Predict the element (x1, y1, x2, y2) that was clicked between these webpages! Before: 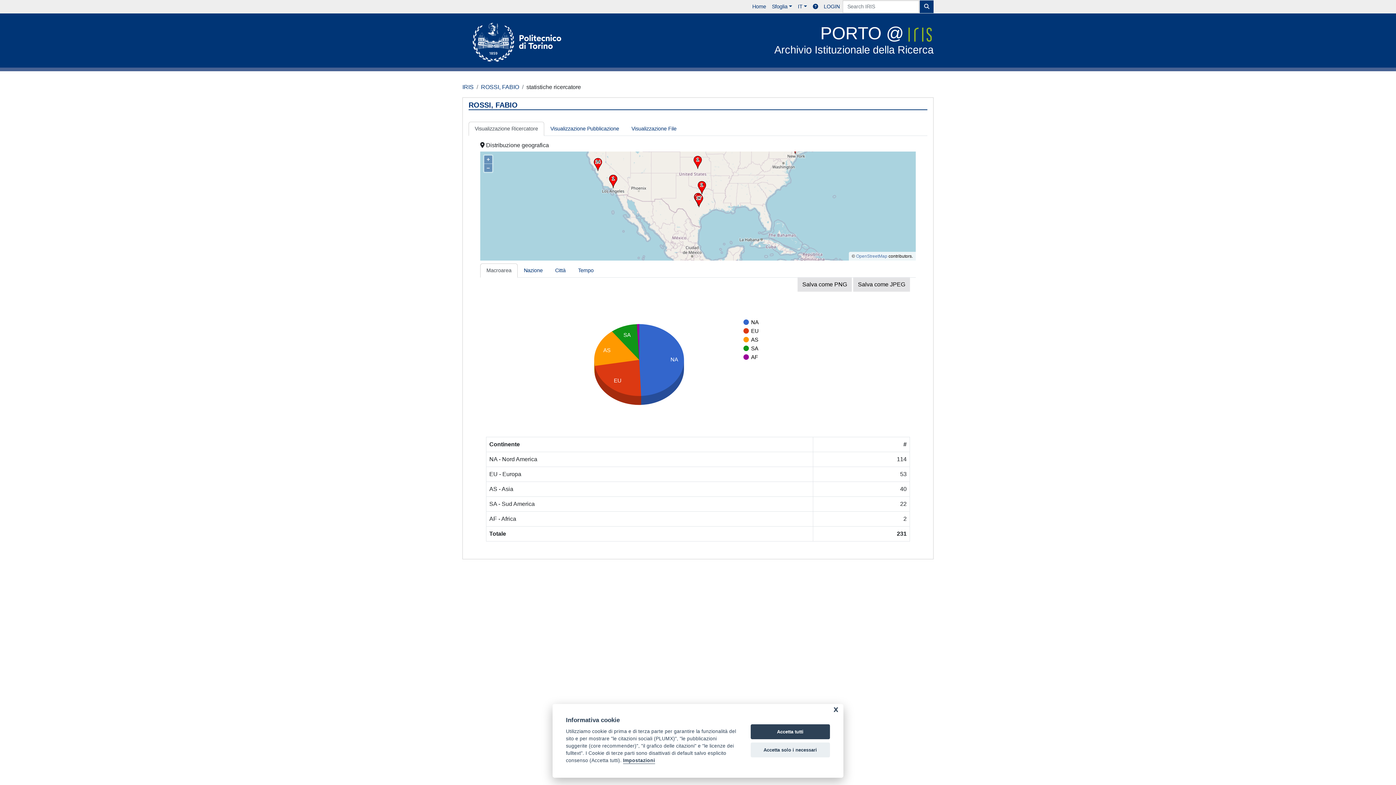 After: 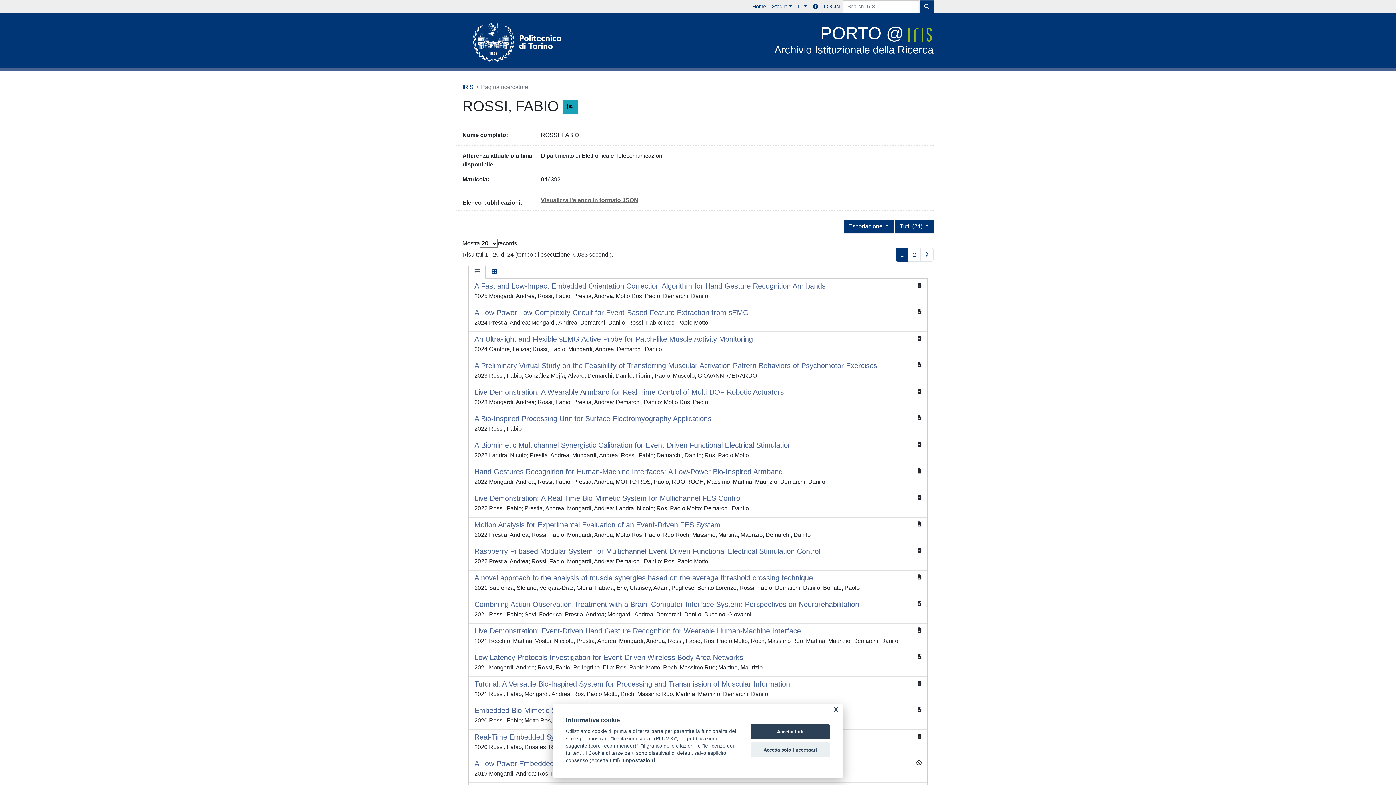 Action: label: ROSSI, FABIO bbox: (481, 84, 519, 90)